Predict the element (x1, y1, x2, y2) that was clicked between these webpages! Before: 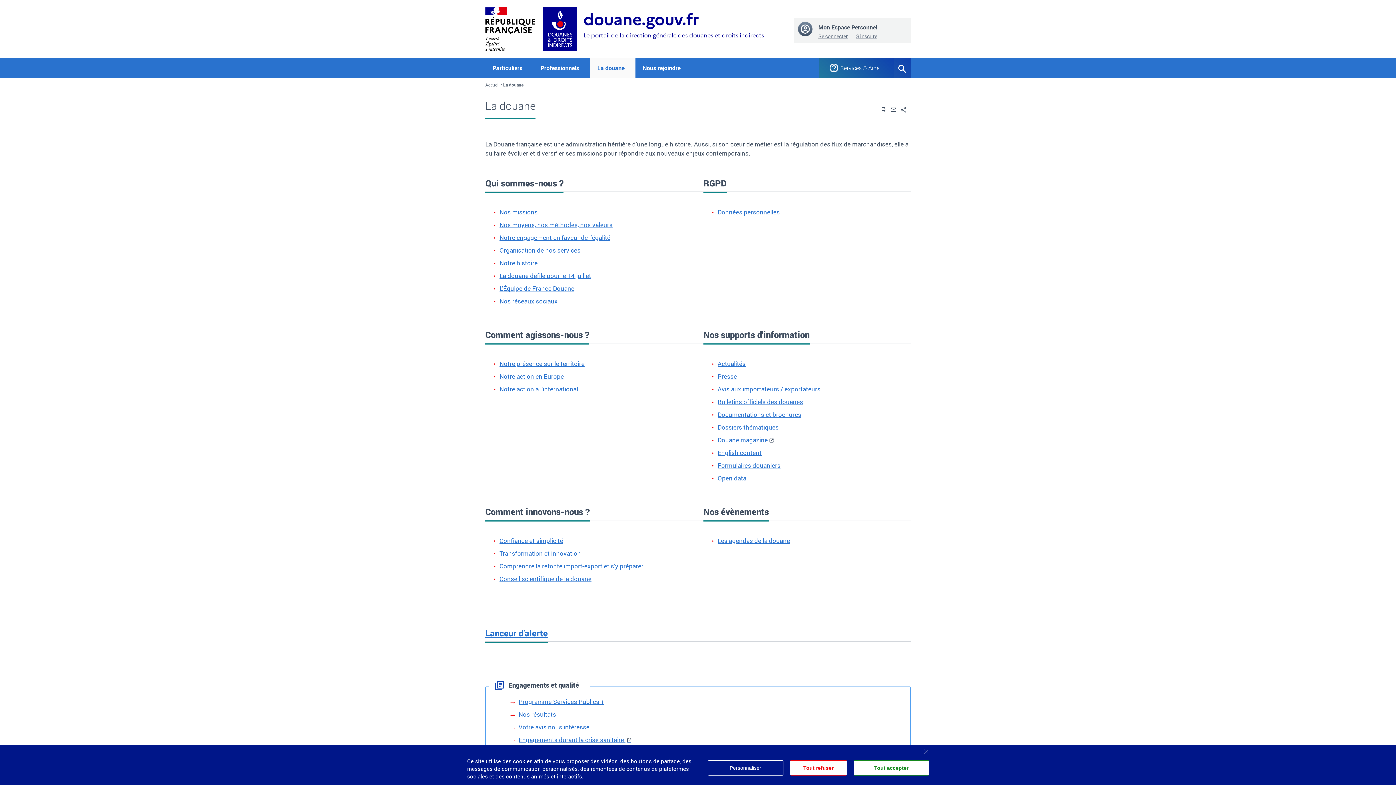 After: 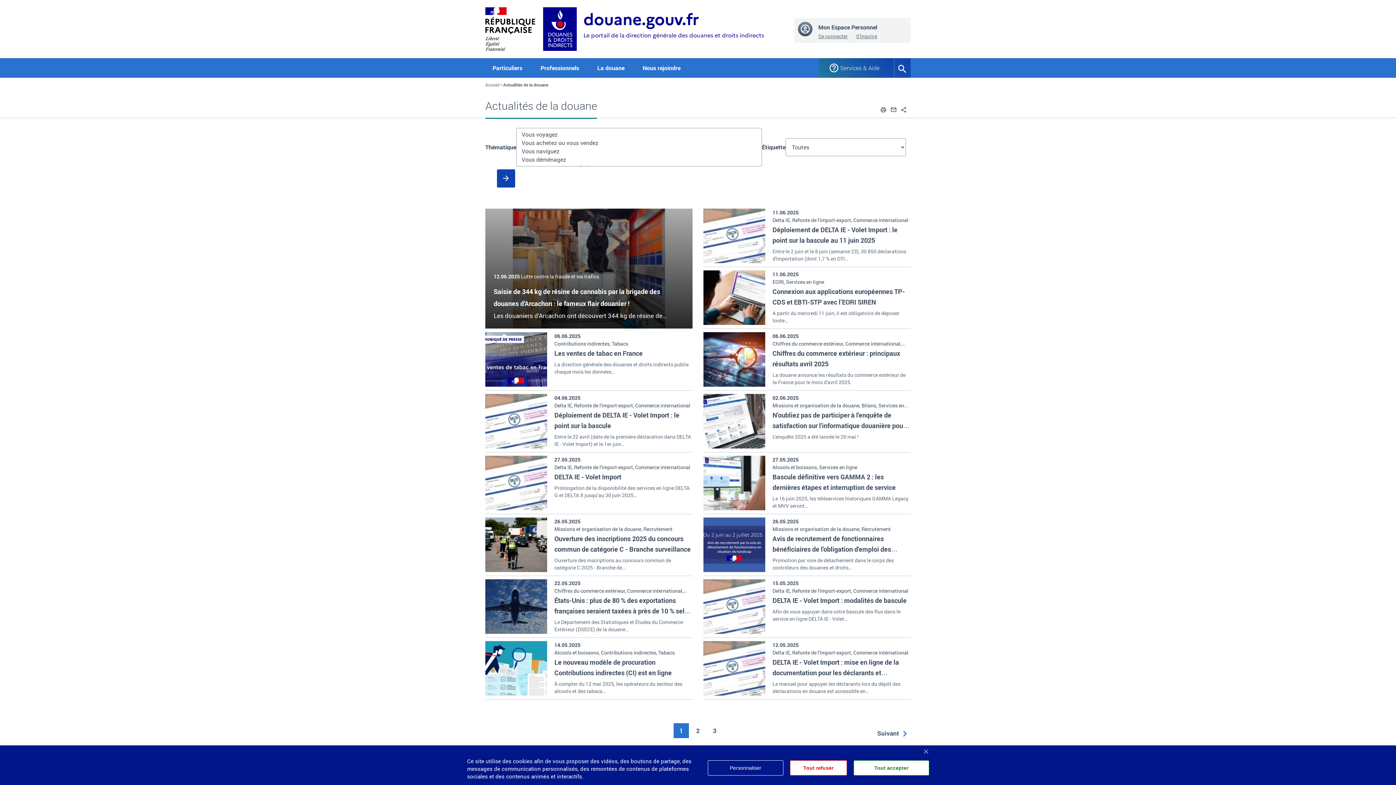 Action: bbox: (717, 359, 745, 367) label: Actualités